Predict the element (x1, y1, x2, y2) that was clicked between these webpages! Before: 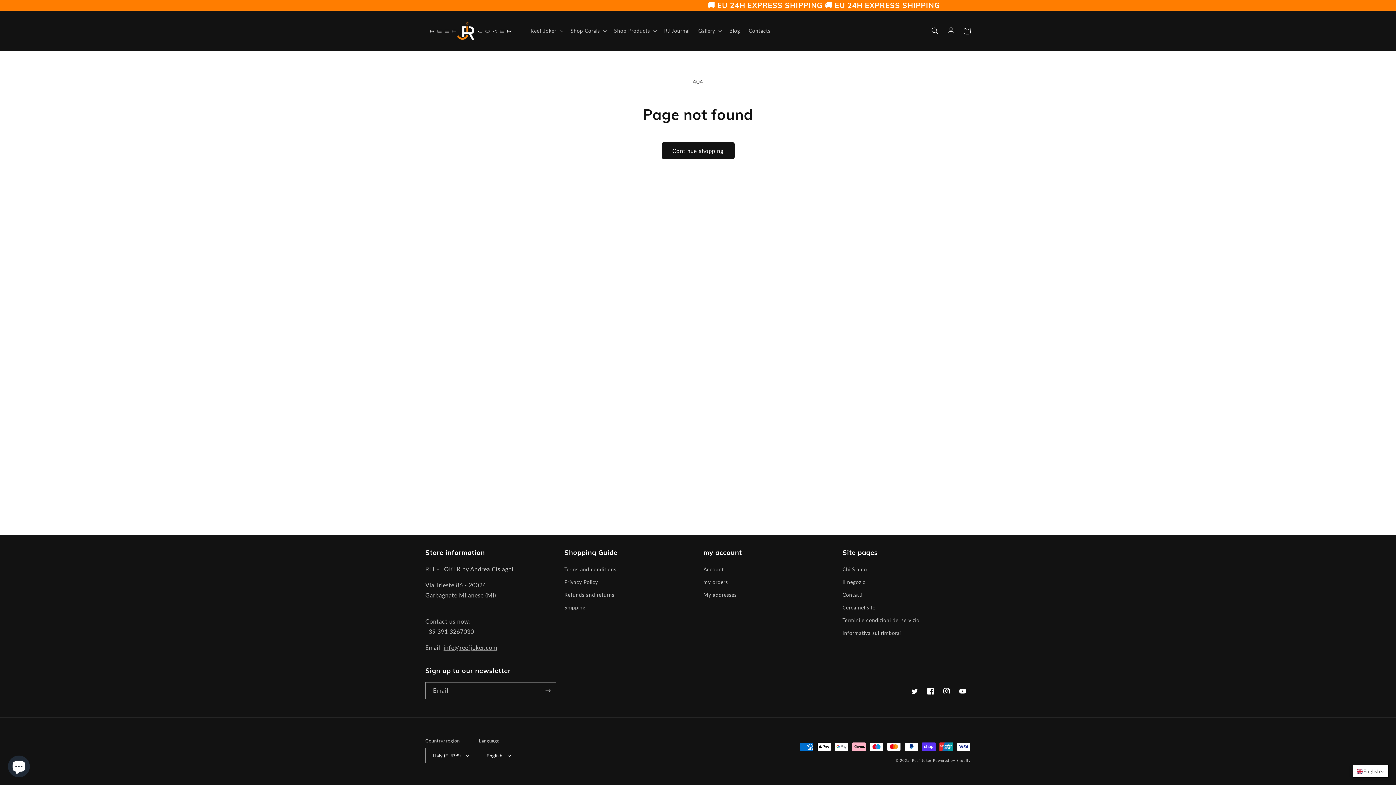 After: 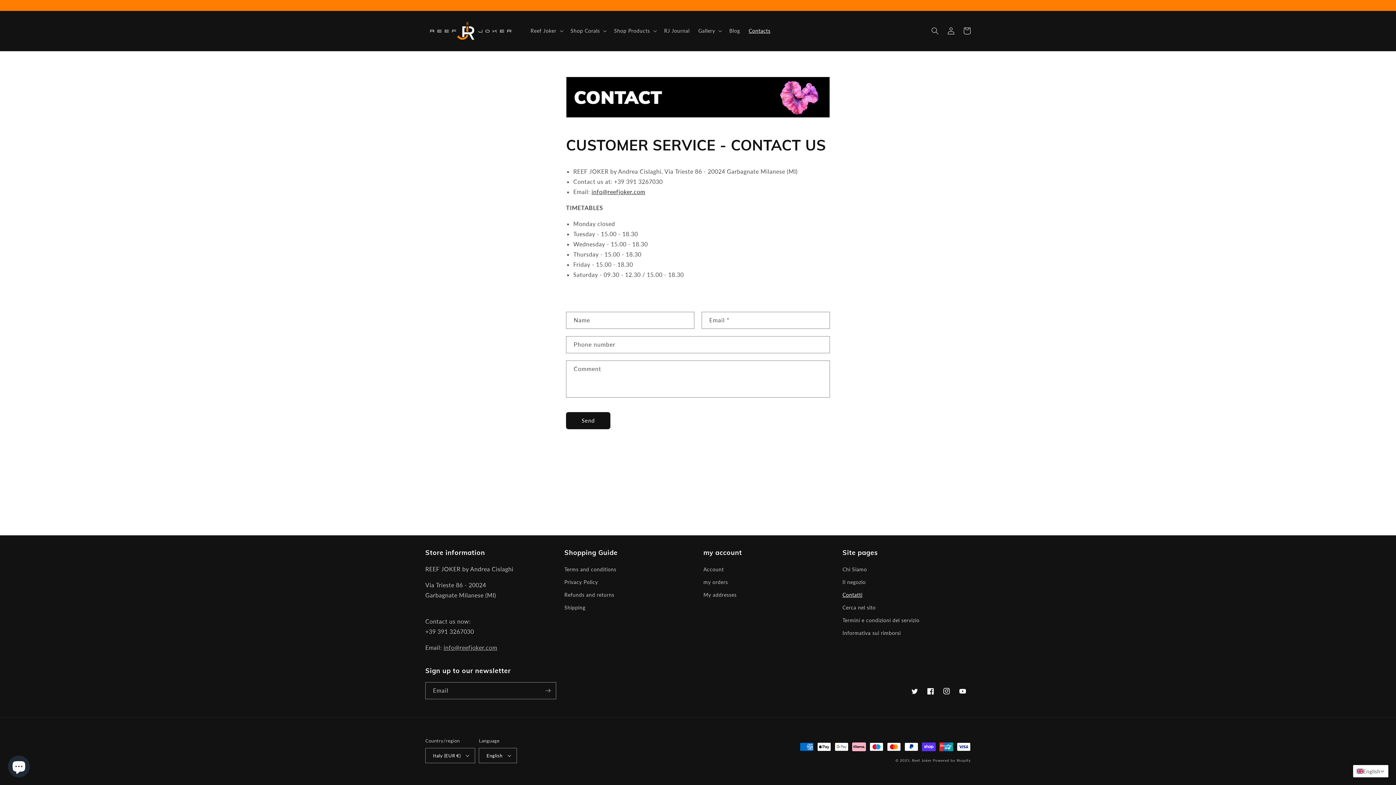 Action: label: Contacts bbox: (744, 23, 775, 38)